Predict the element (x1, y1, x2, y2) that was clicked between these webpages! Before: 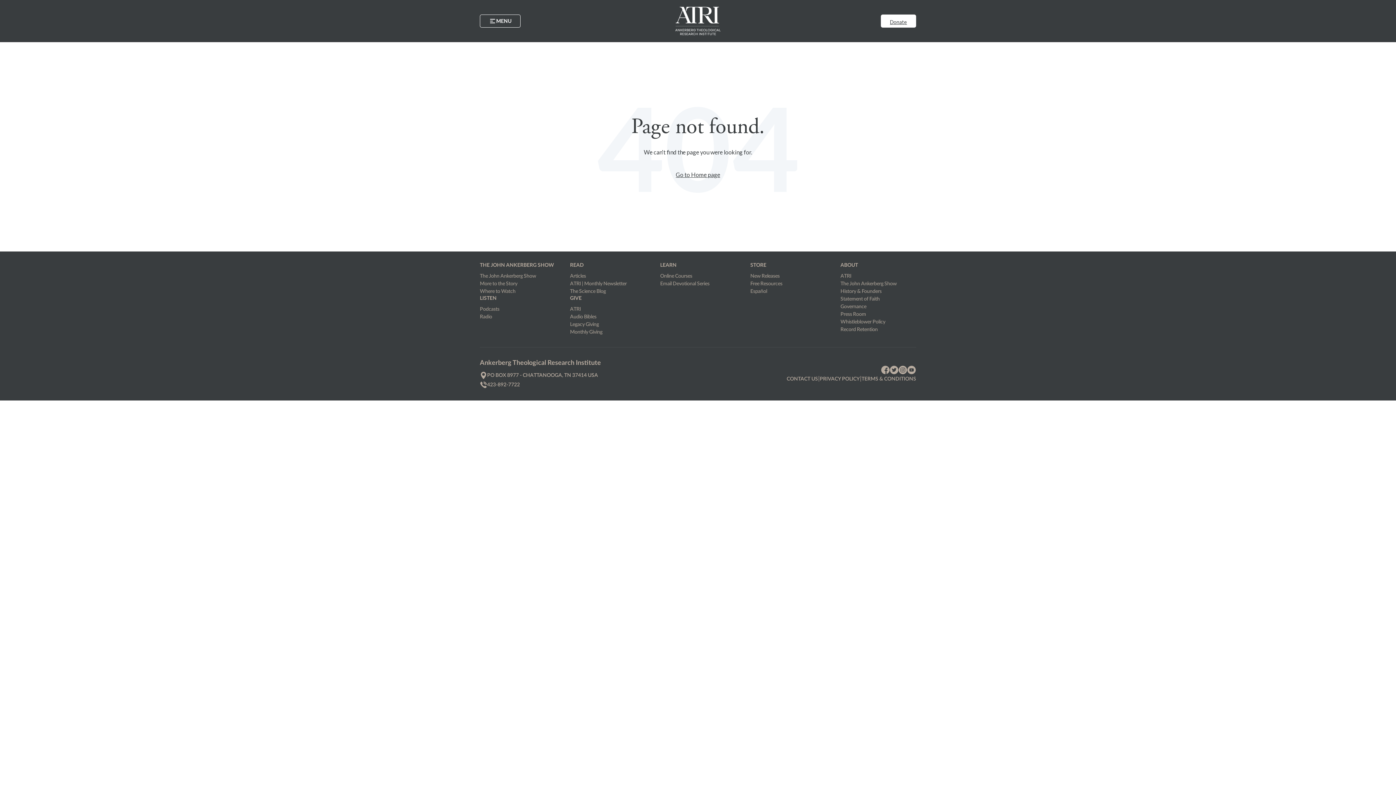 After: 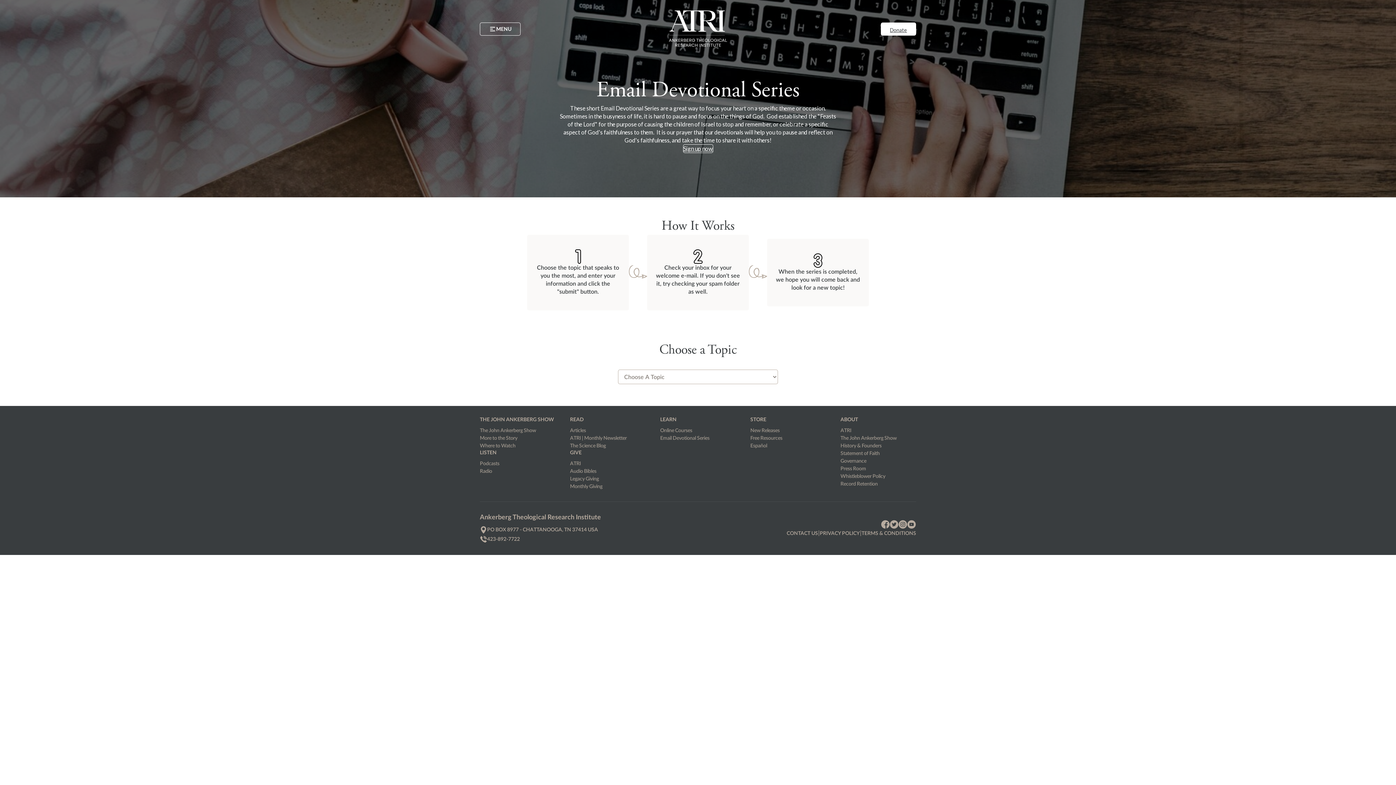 Action: label: Email Devotional Series bbox: (660, 281, 709, 286)